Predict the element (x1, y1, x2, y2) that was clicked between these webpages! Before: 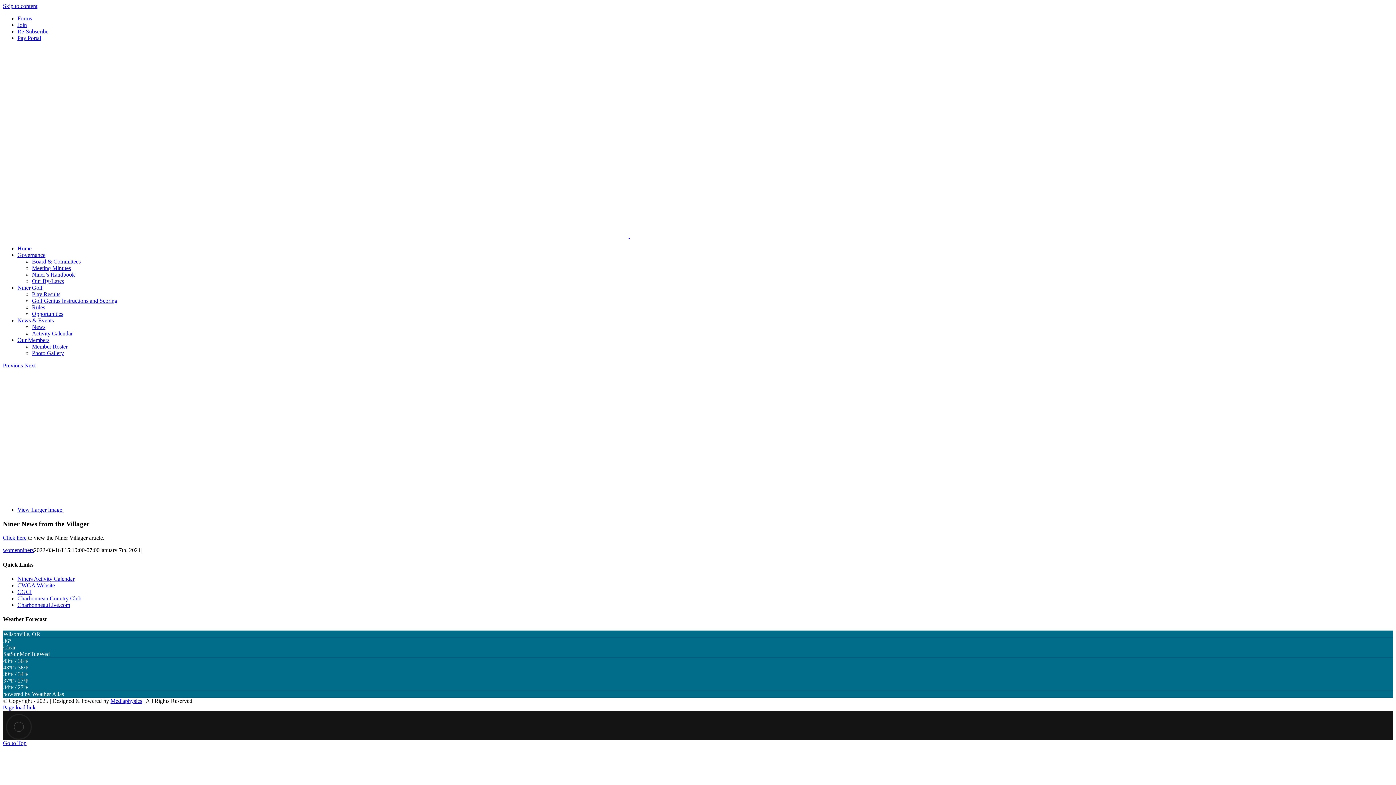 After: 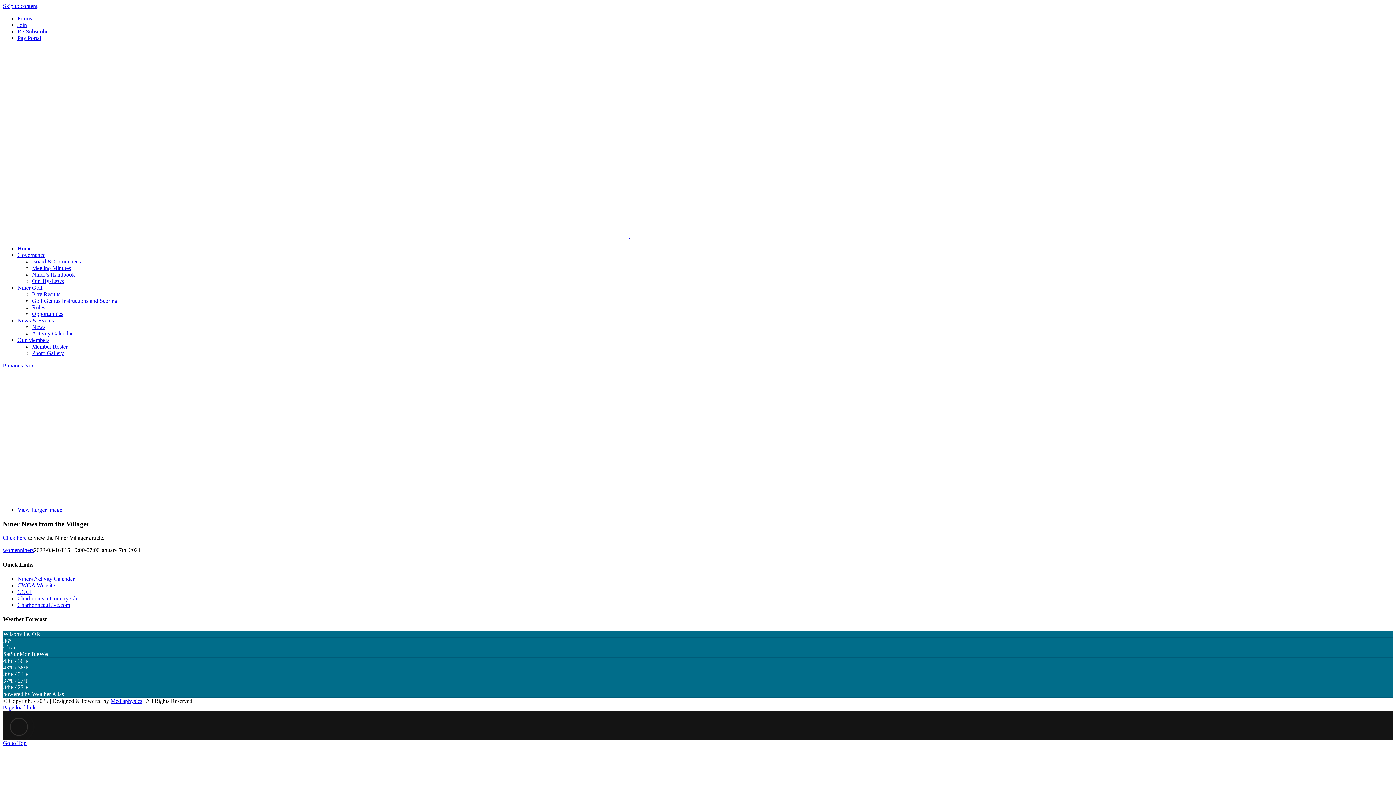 Action: label: Mediaphysics bbox: (110, 698, 142, 704)